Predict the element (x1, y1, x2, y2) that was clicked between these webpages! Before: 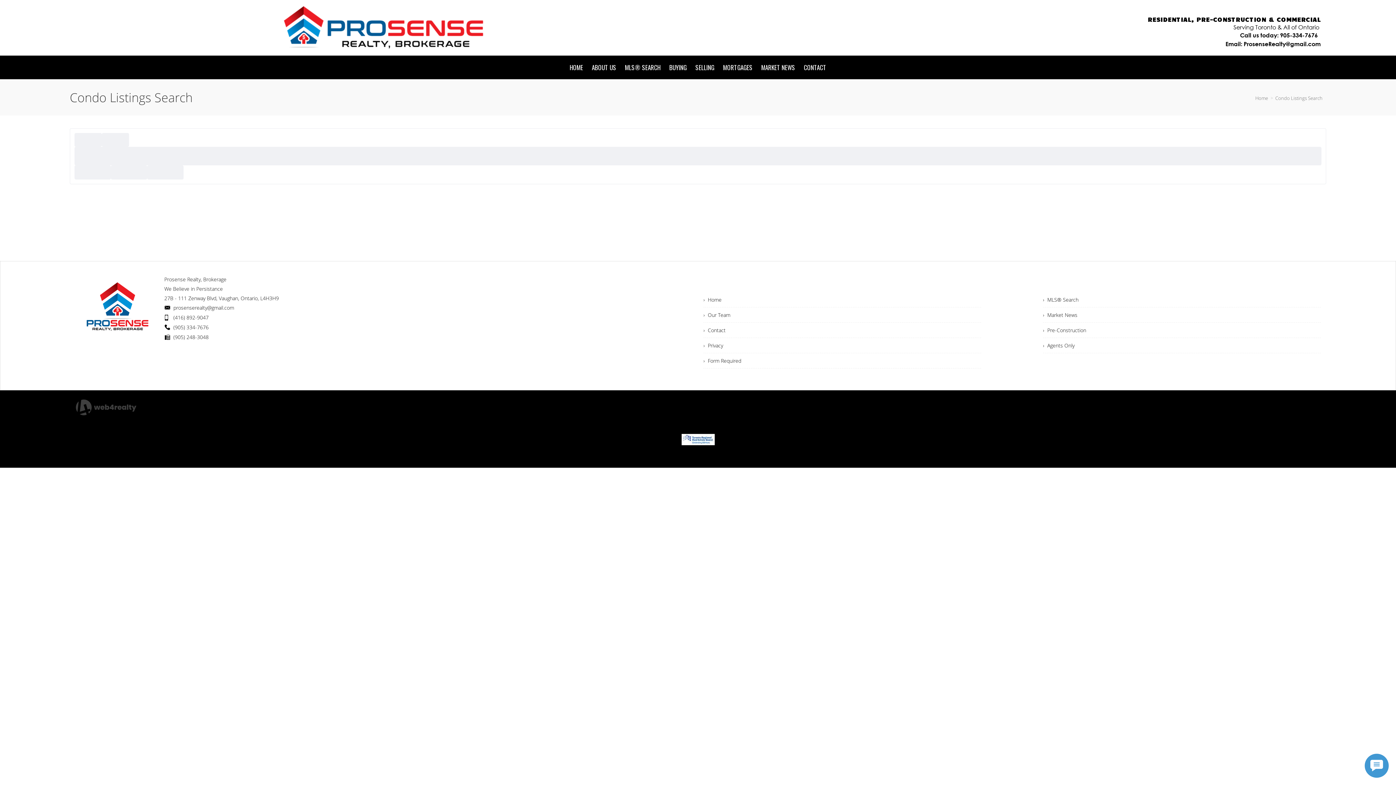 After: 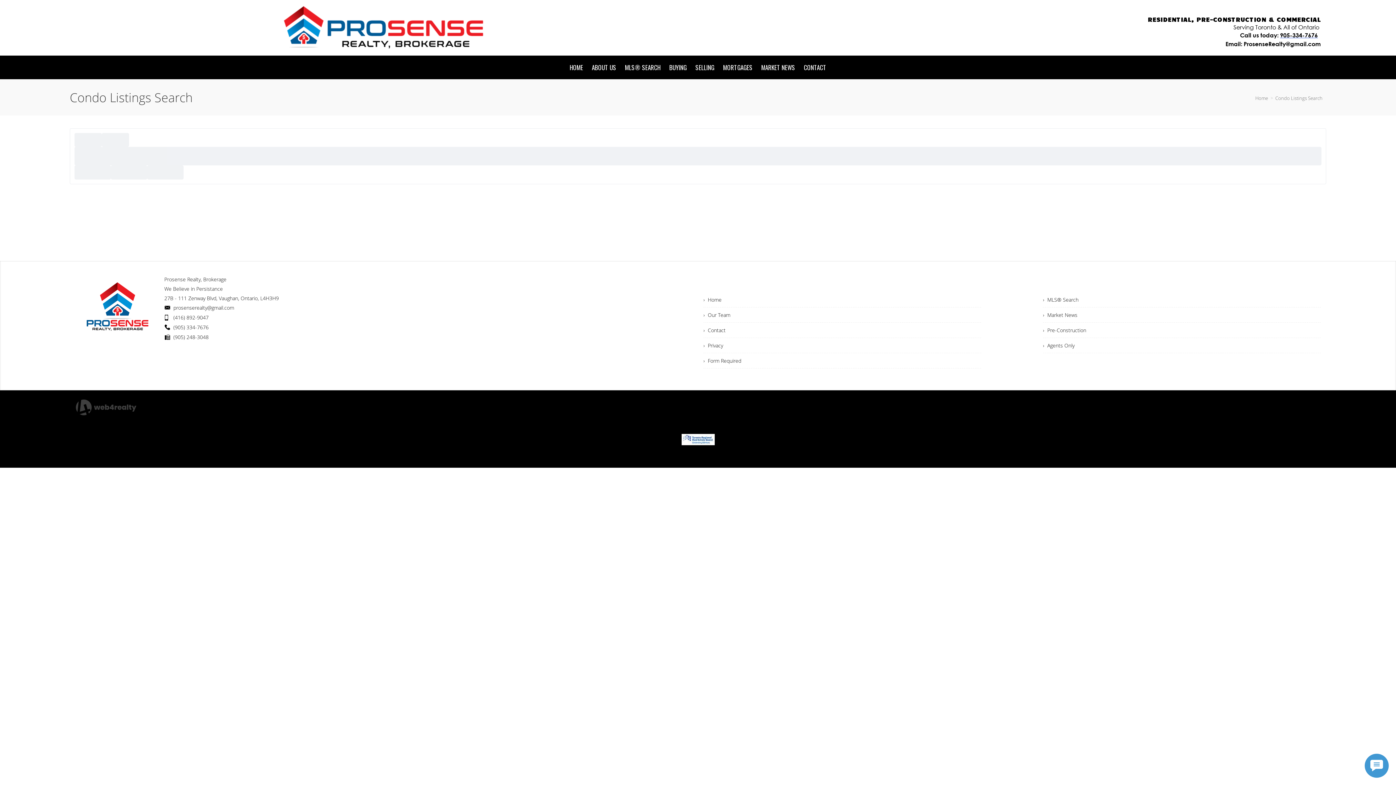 Action: bbox: (1280, 31, 1318, 38) label: 905-334-7676